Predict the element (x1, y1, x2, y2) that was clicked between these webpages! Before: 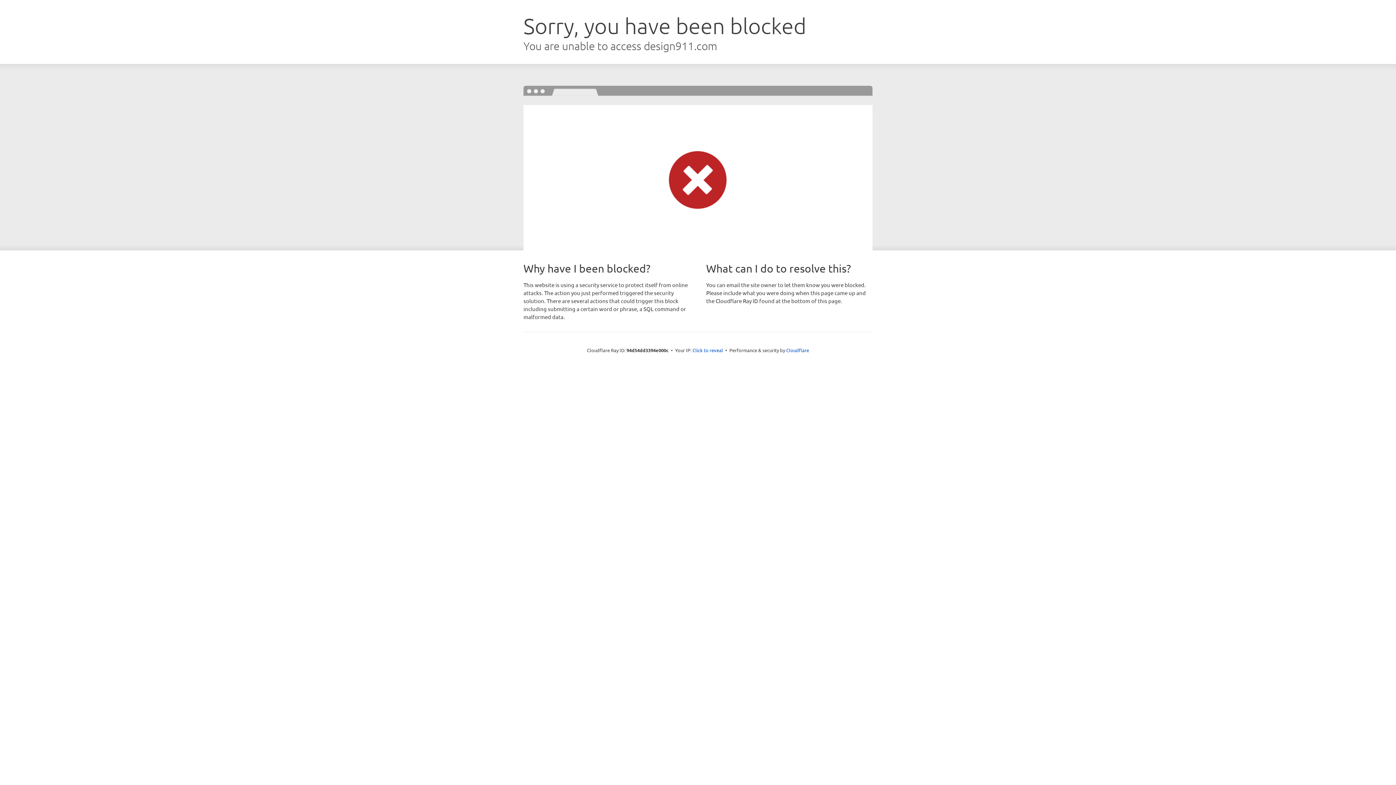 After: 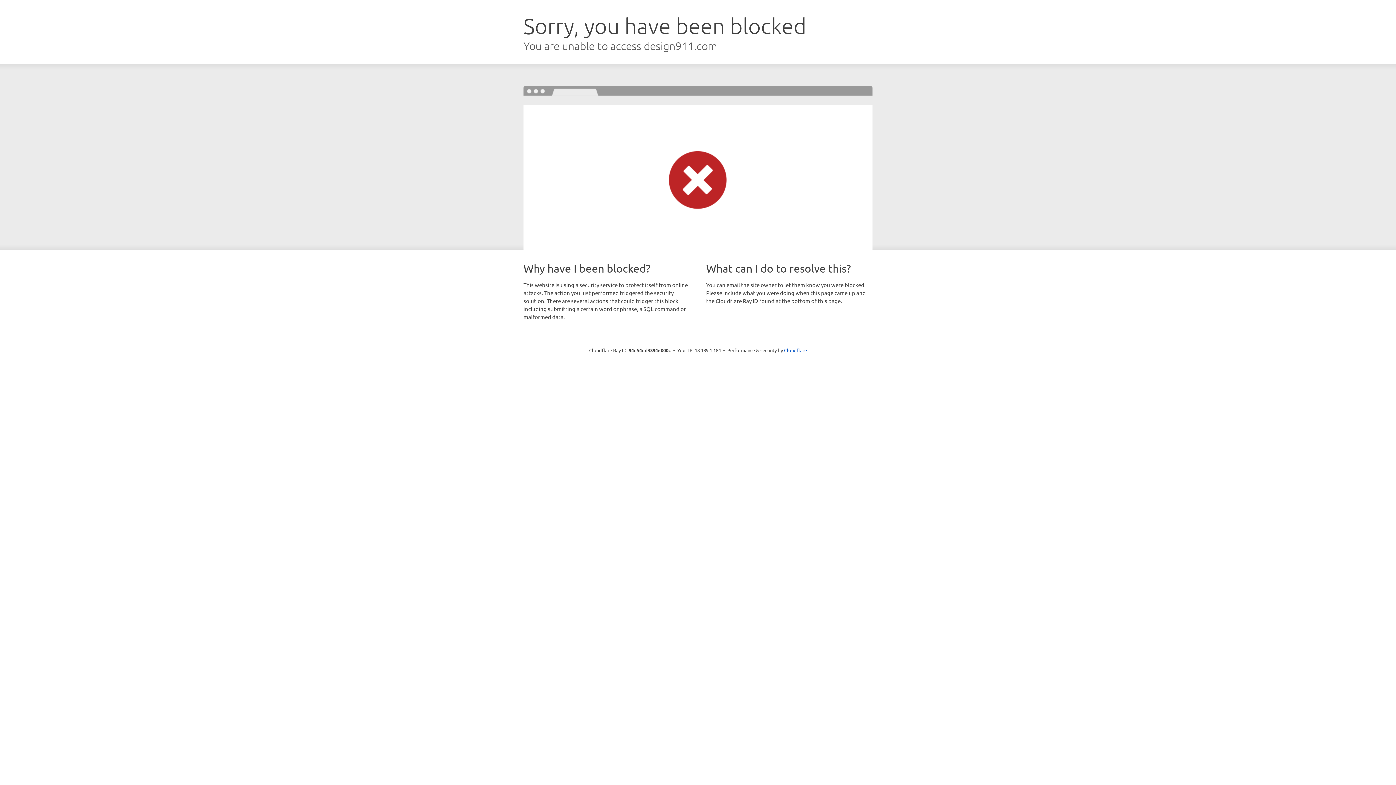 Action: bbox: (692, 346, 723, 353) label: Click to reveal